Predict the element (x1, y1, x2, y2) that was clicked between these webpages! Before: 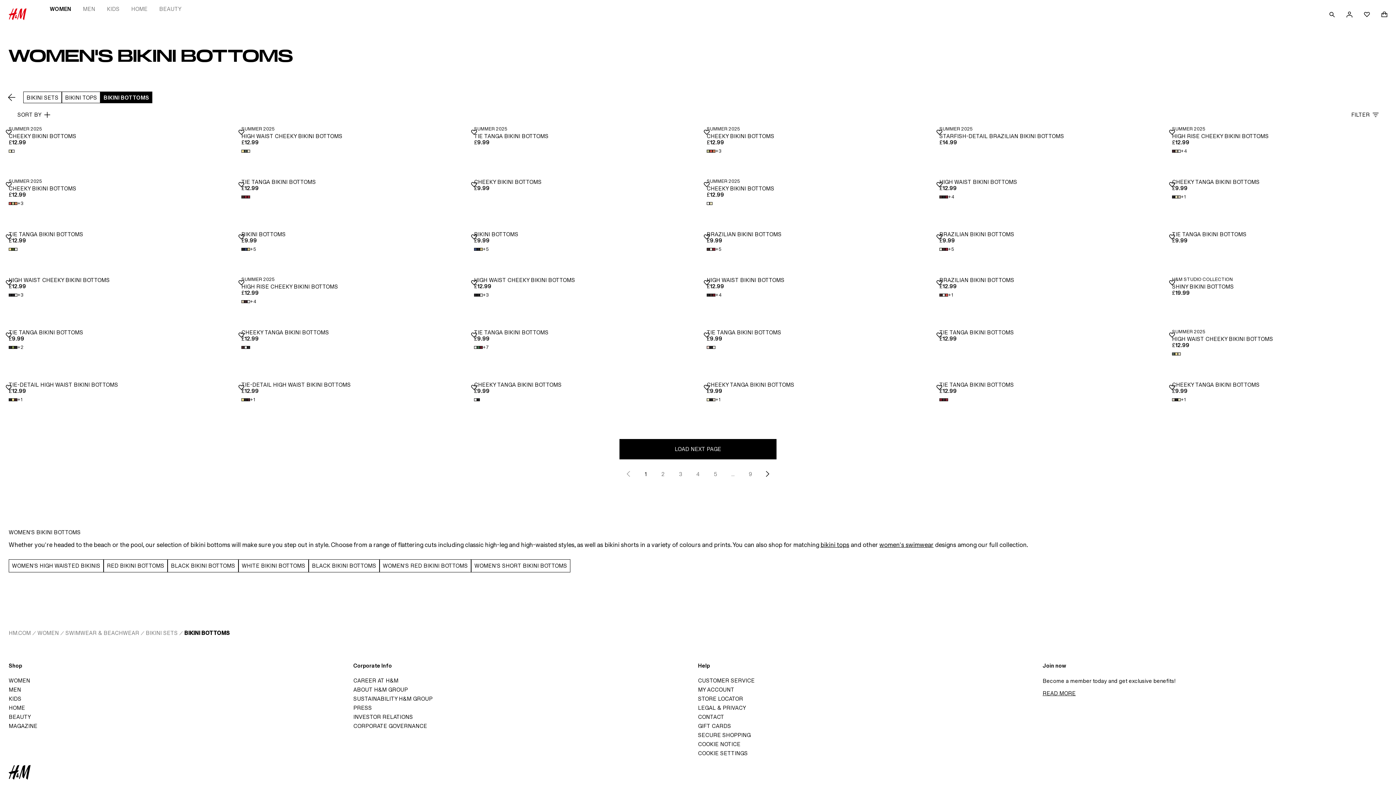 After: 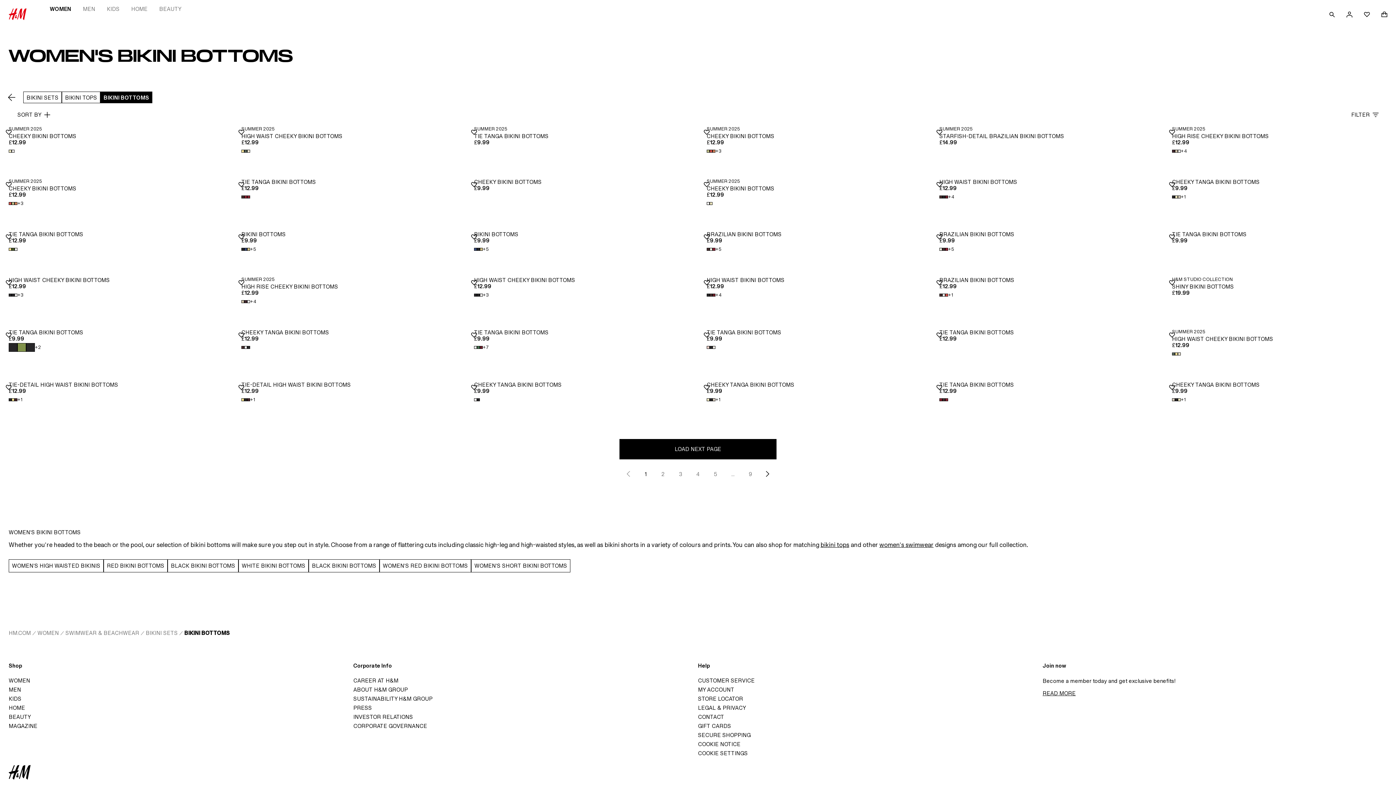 Action: label: Enlarge available colours
+2 bbox: (8, 343, 23, 352)